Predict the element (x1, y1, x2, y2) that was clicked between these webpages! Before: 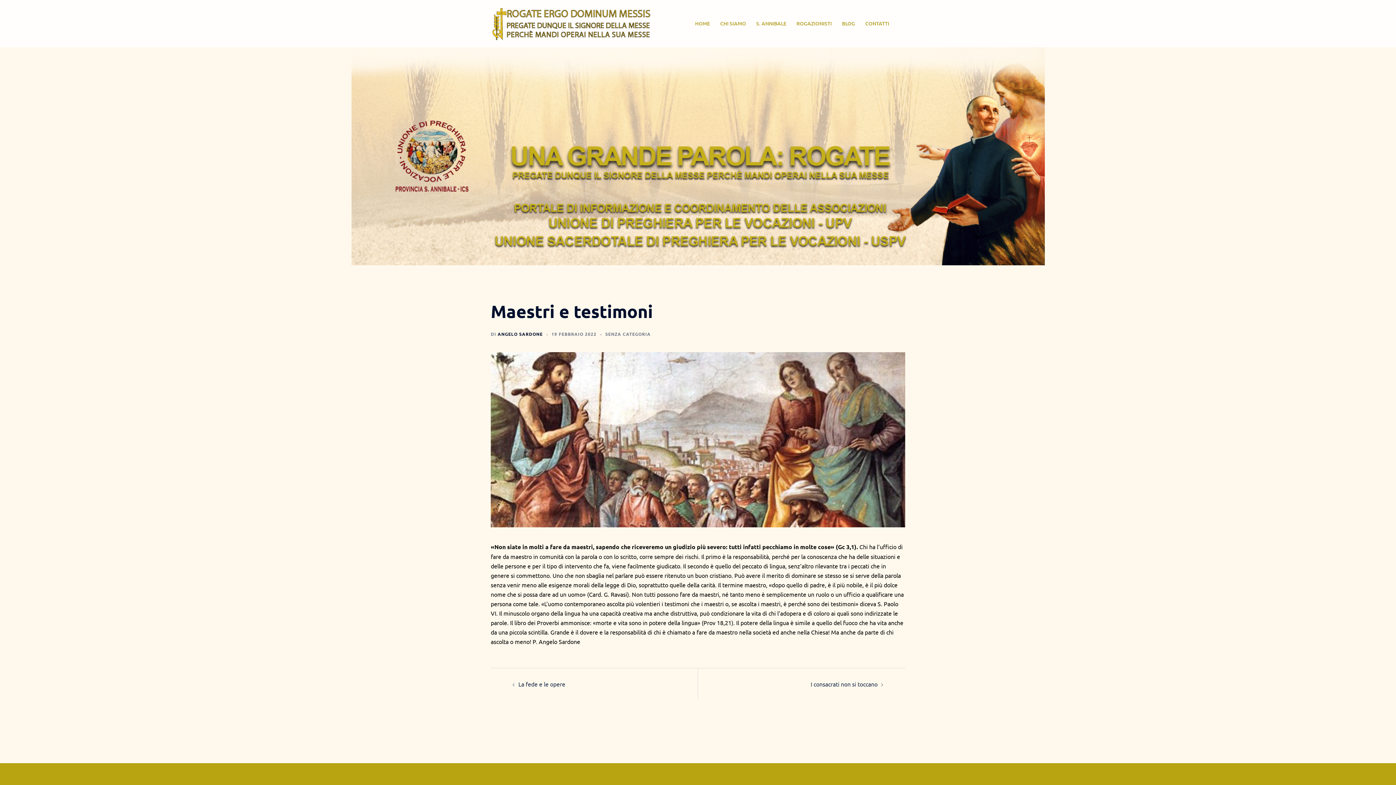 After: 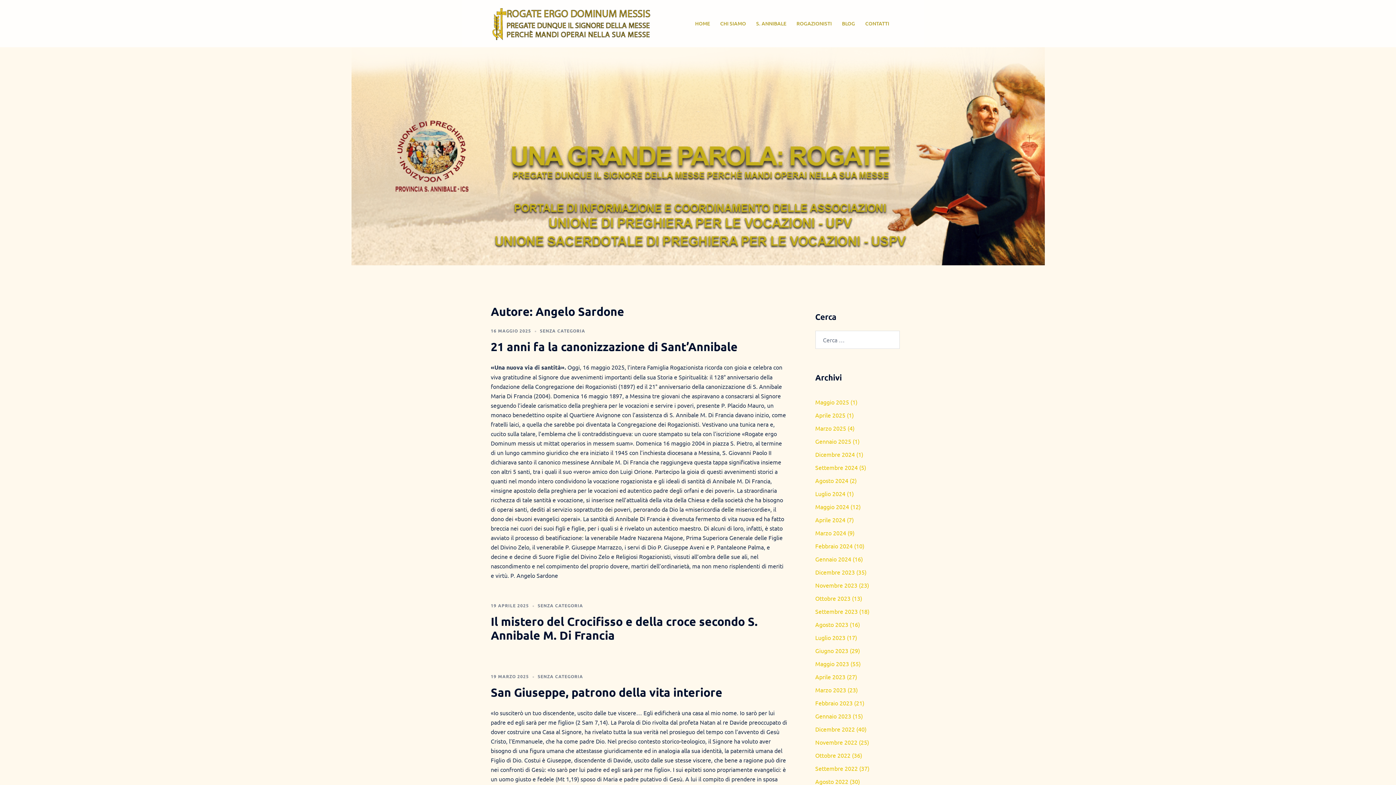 Action: label: ANGELO SARDONE bbox: (497, 331, 542, 337)